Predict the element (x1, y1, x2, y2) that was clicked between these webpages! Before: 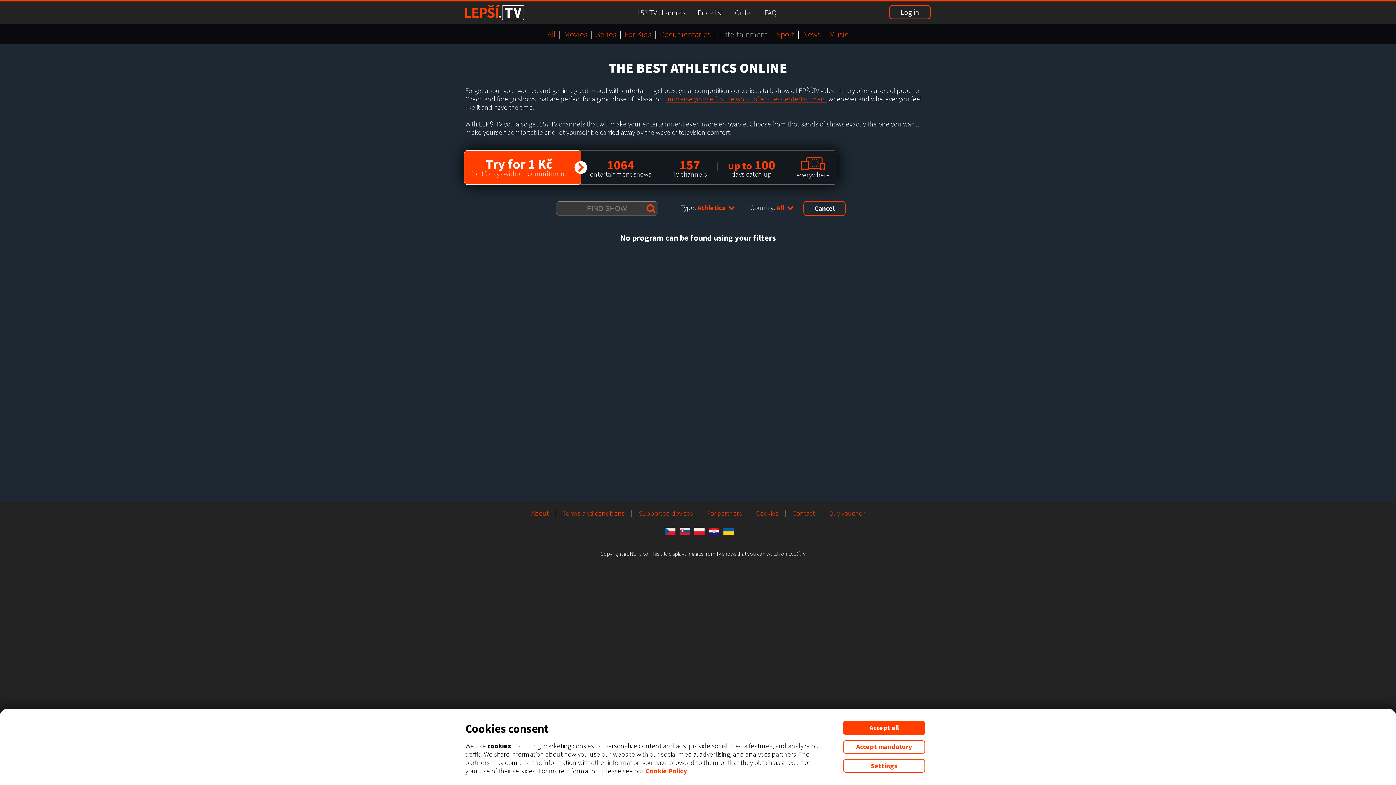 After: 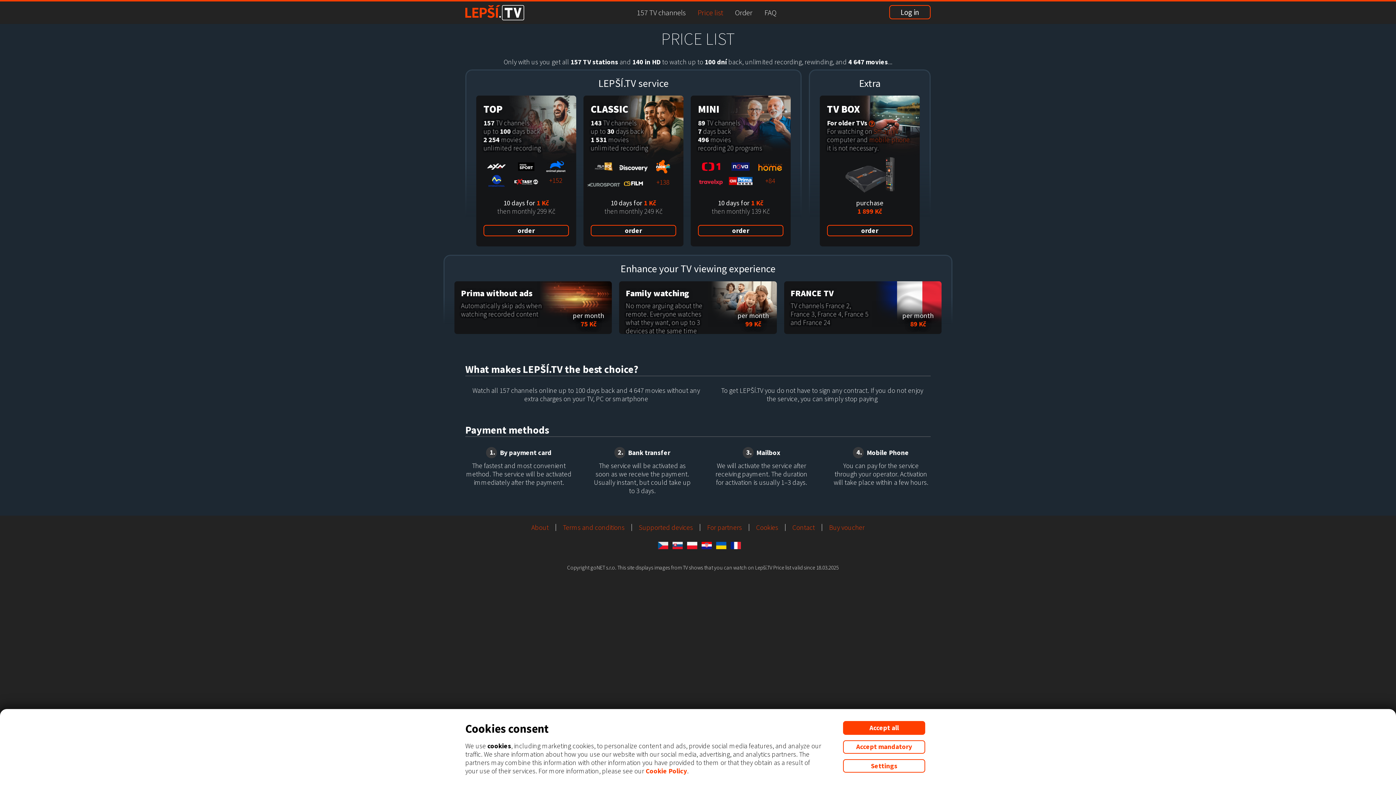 Action: label: Price list bbox: (697, 7, 723, 17)